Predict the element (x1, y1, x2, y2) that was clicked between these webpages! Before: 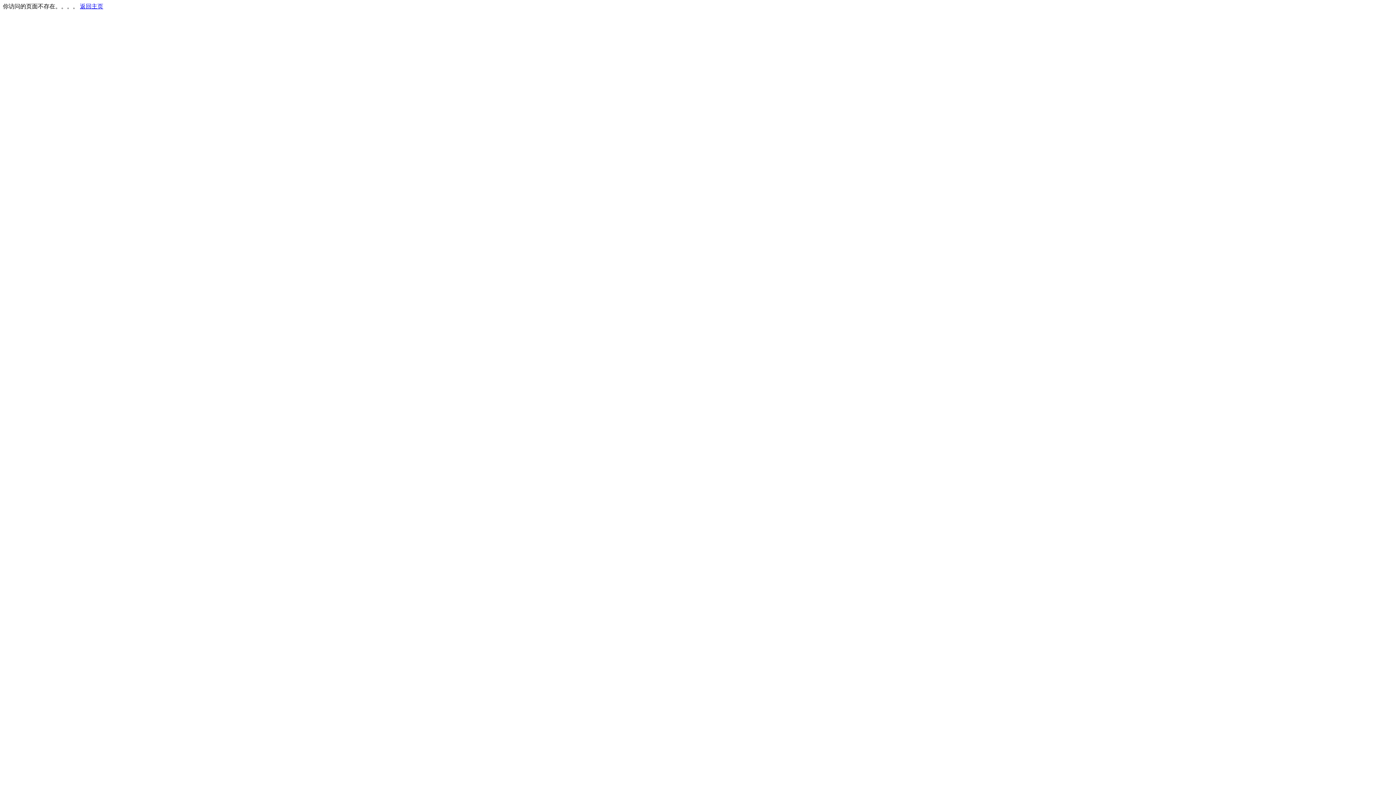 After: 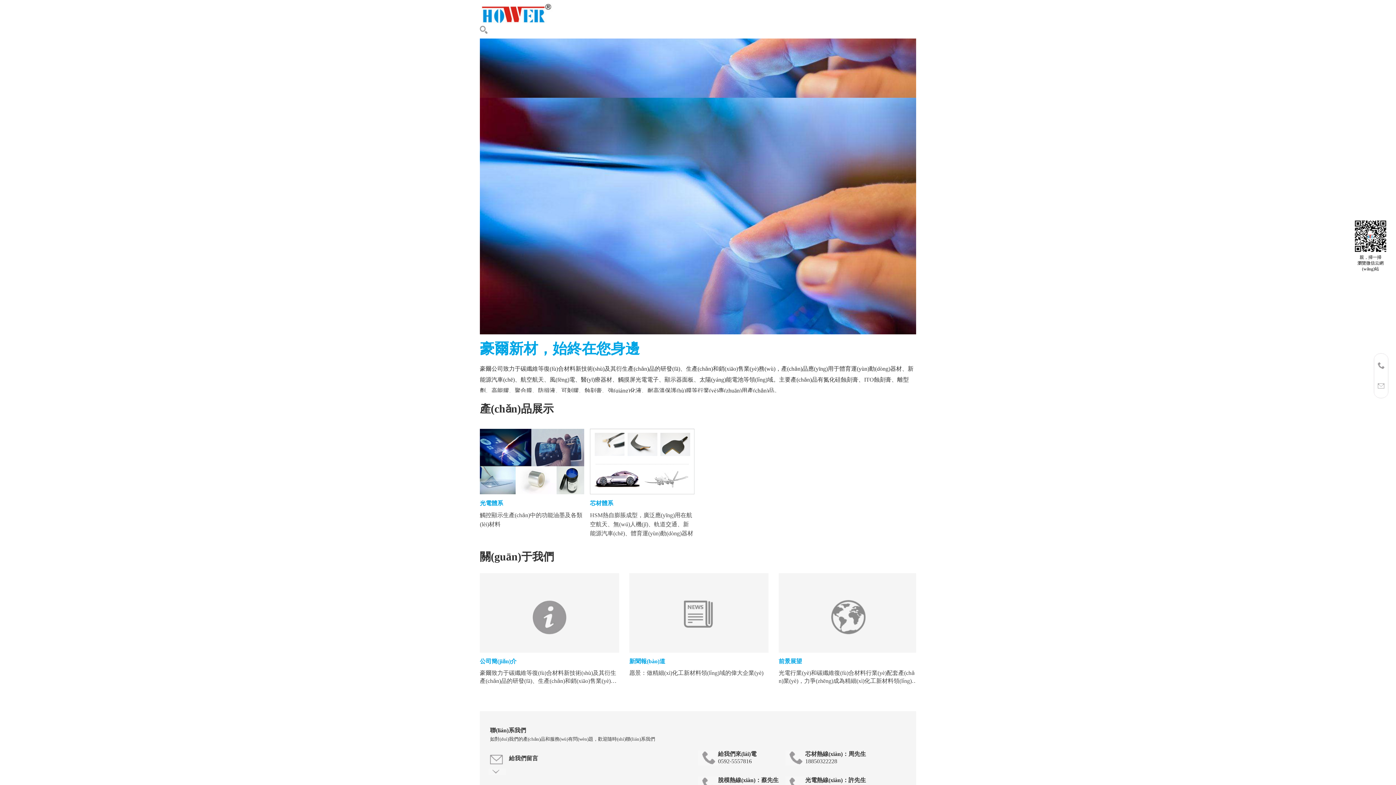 Action: label: 返回主页 bbox: (80, 3, 103, 9)